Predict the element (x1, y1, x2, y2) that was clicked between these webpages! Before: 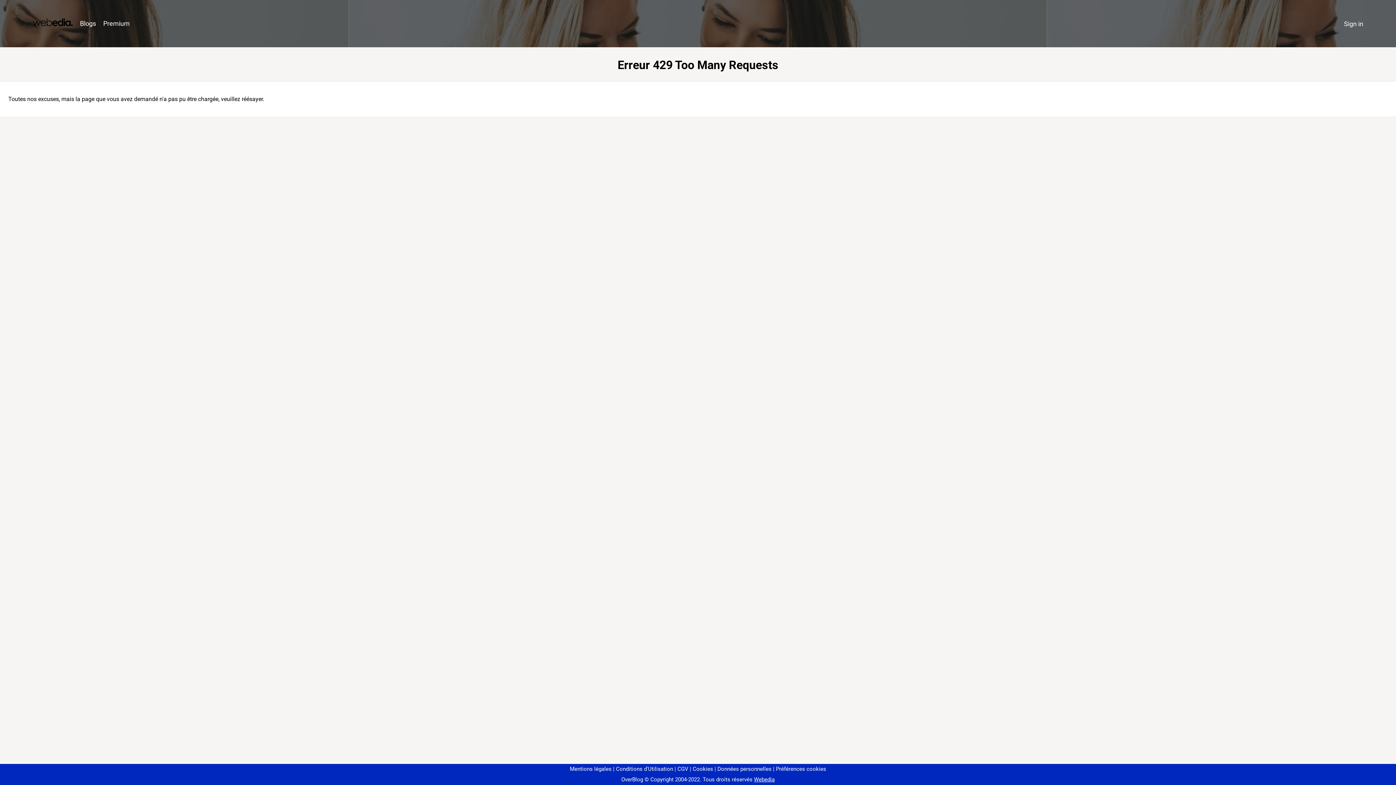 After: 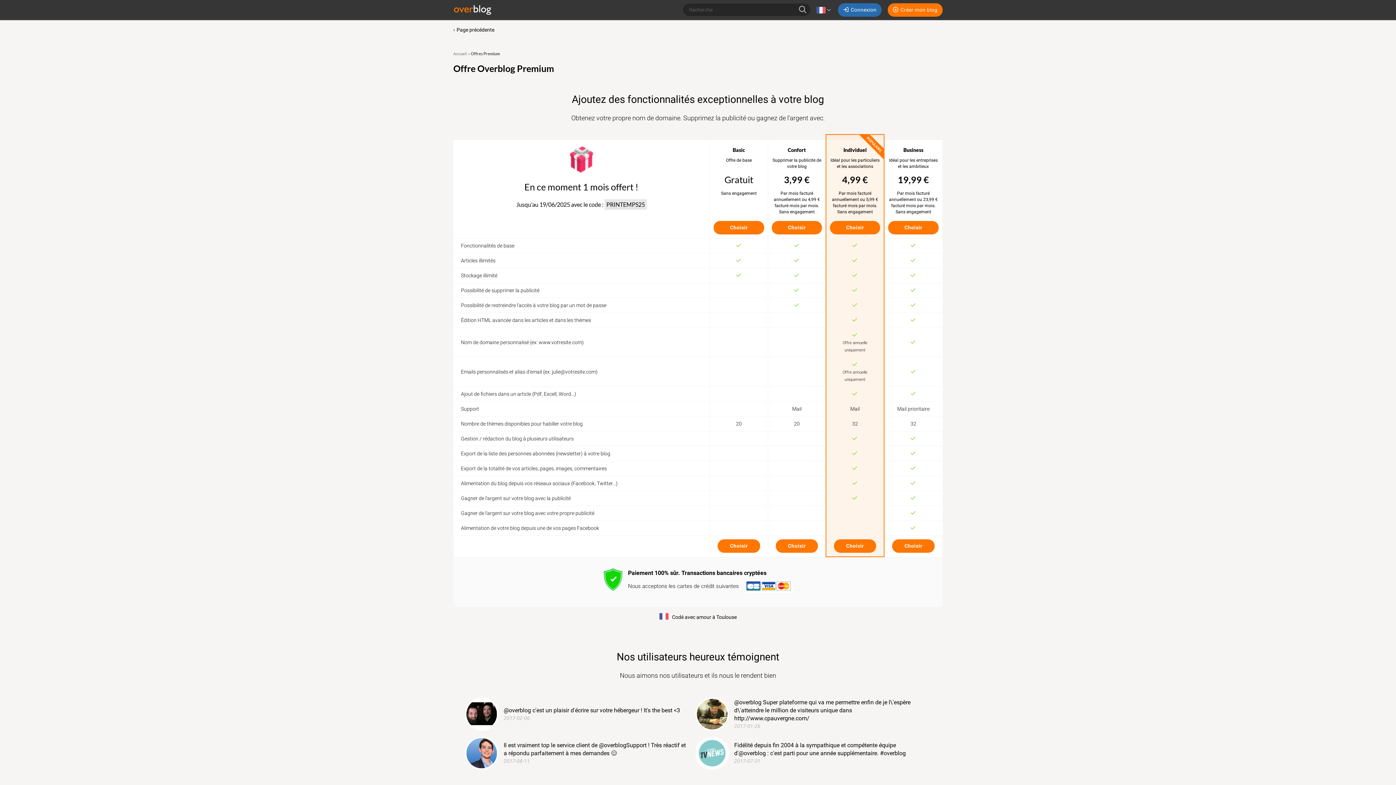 Action: label: Premium bbox: (99, 16, 133, 31)